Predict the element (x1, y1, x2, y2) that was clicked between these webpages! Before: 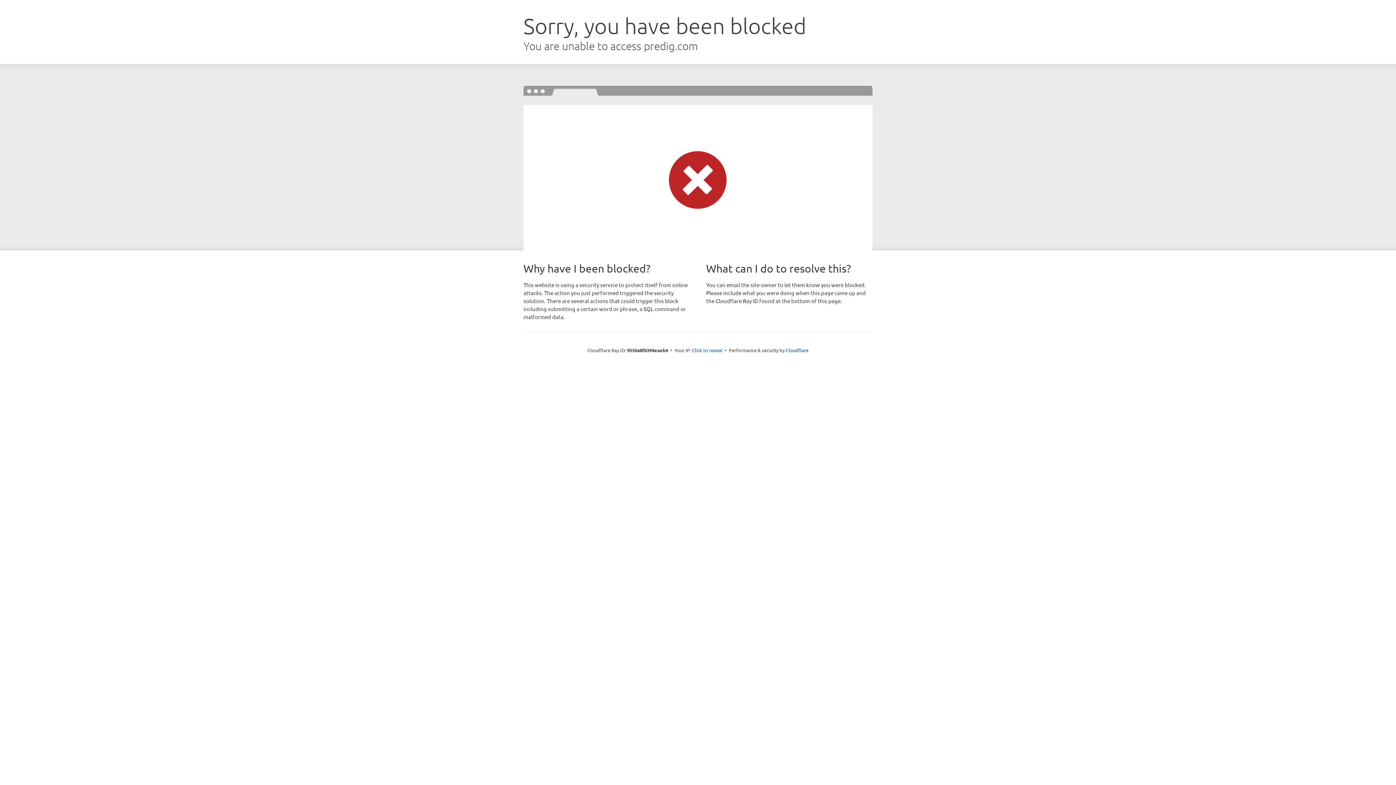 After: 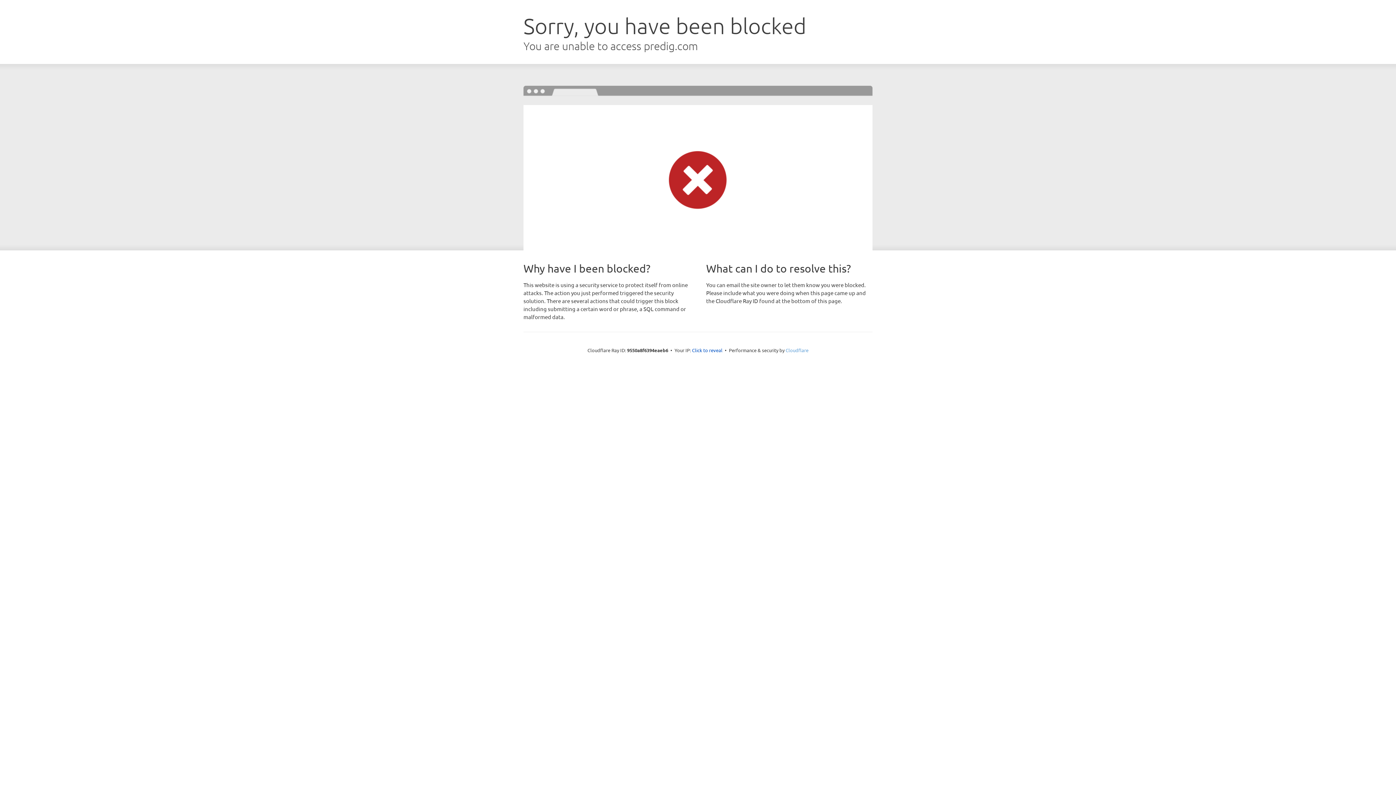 Action: bbox: (785, 347, 808, 353) label: Cloudflare